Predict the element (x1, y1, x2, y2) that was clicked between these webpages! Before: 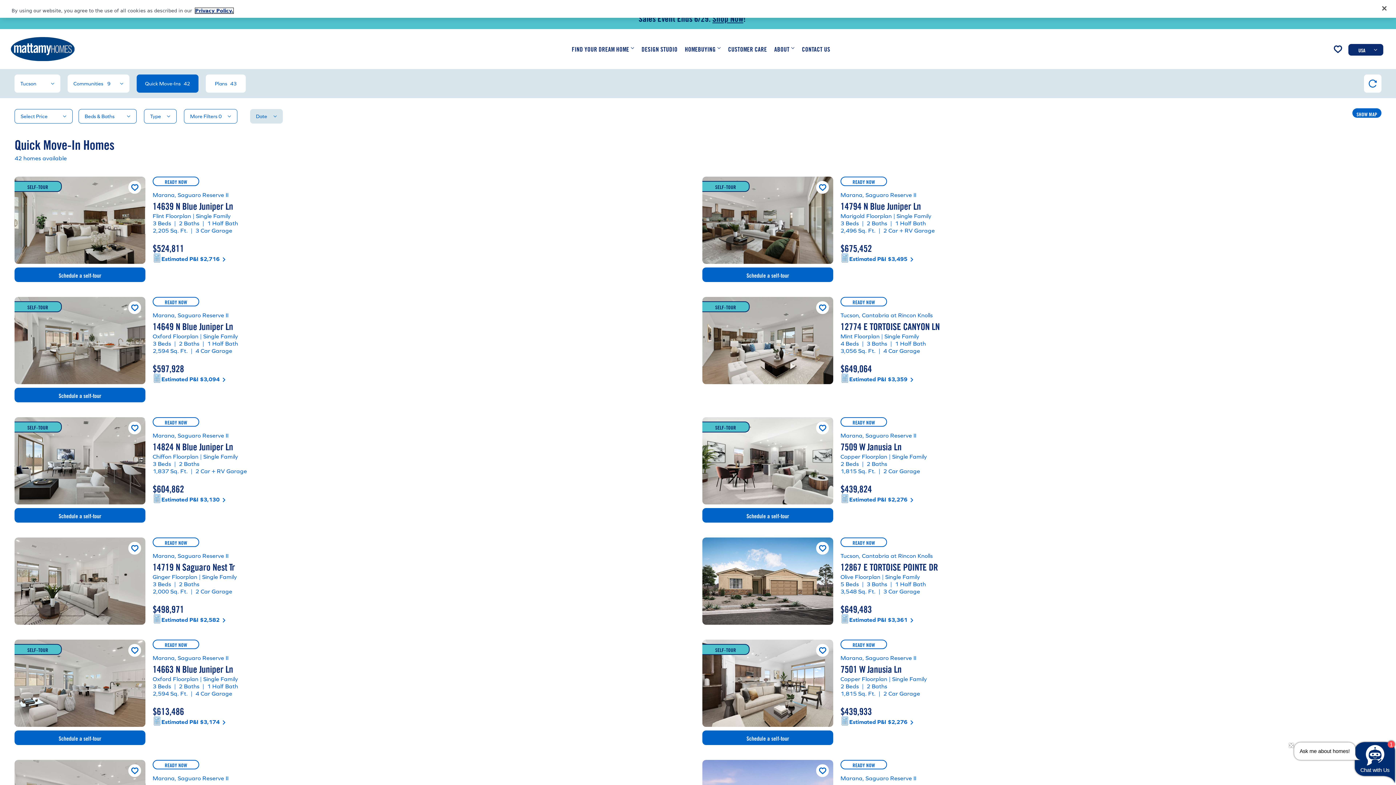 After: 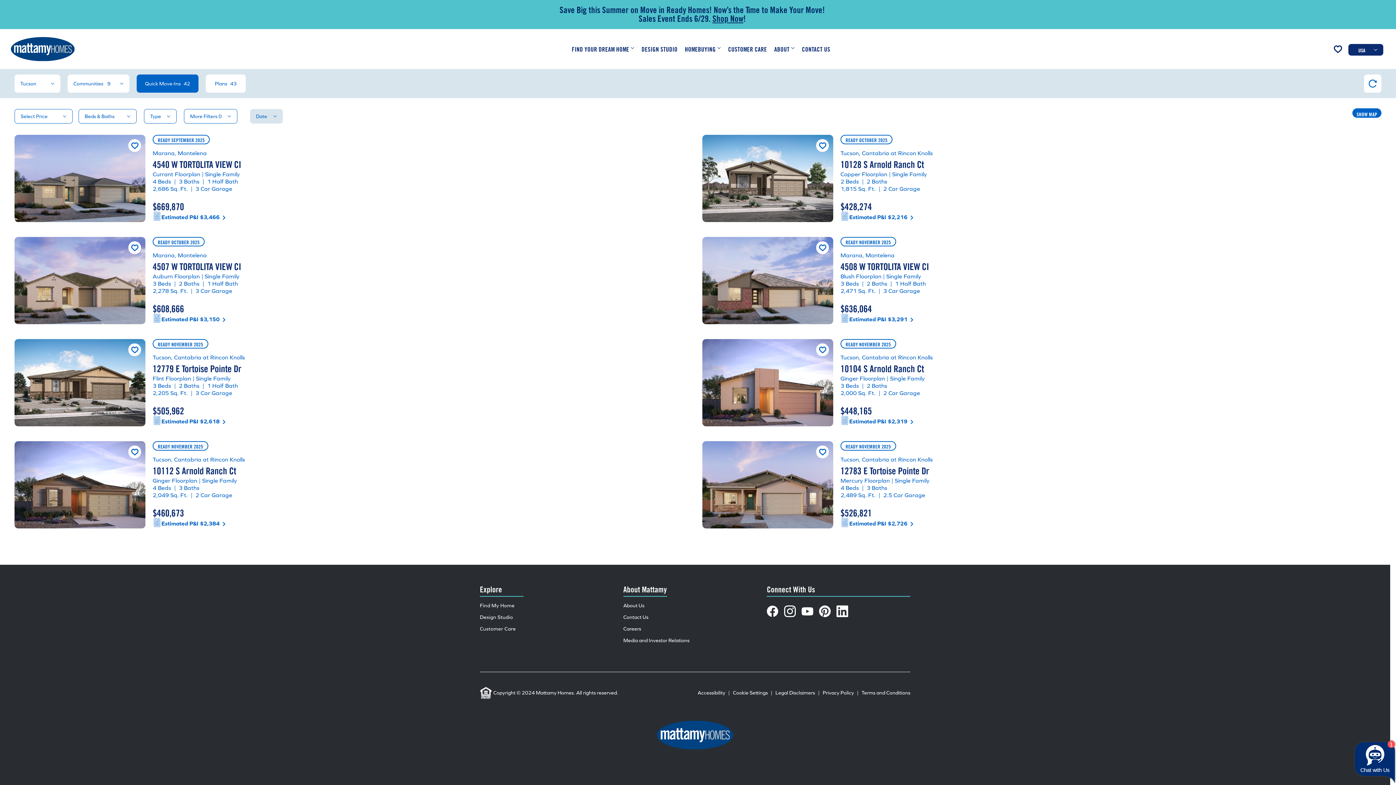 Action: label: Pinterest (opens in a new tab) bbox: (819, 109, 831, 121)